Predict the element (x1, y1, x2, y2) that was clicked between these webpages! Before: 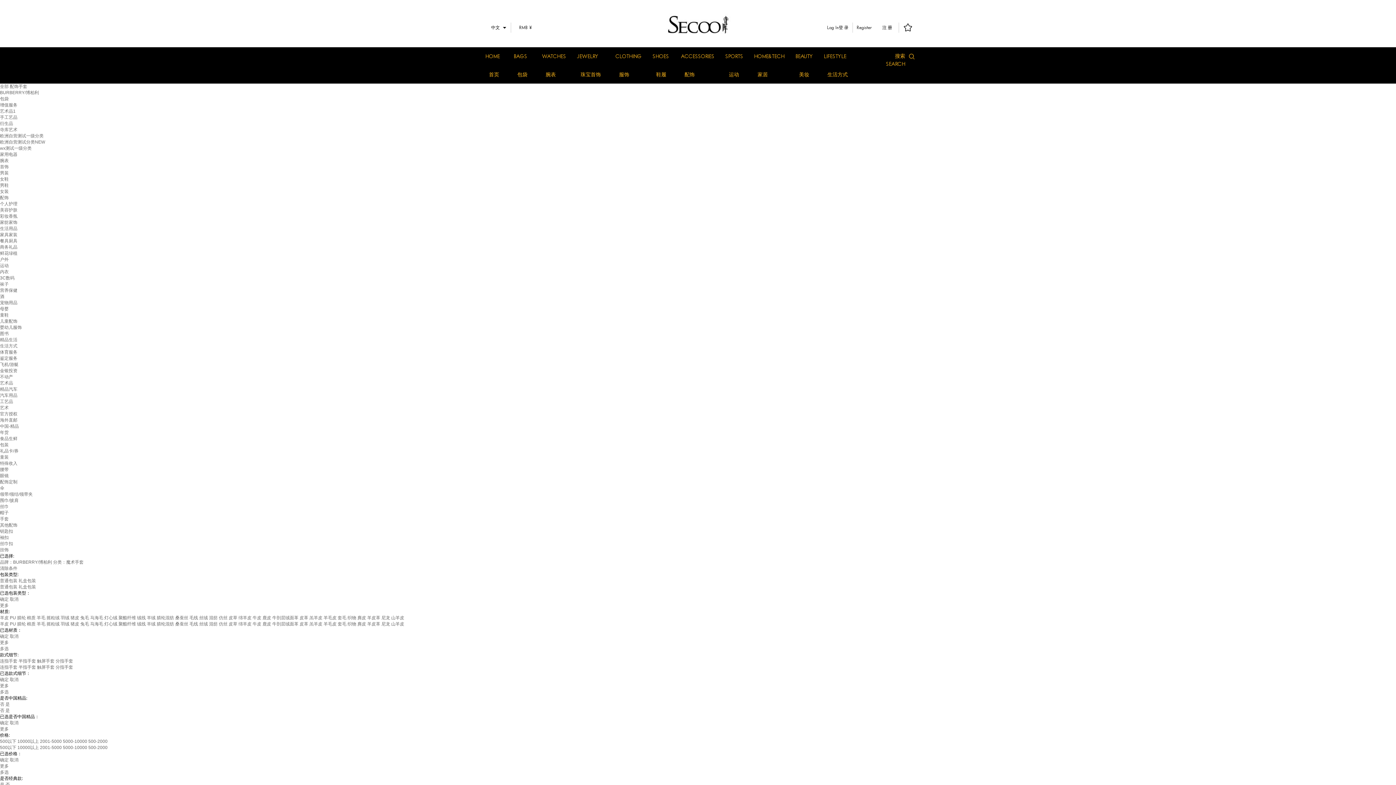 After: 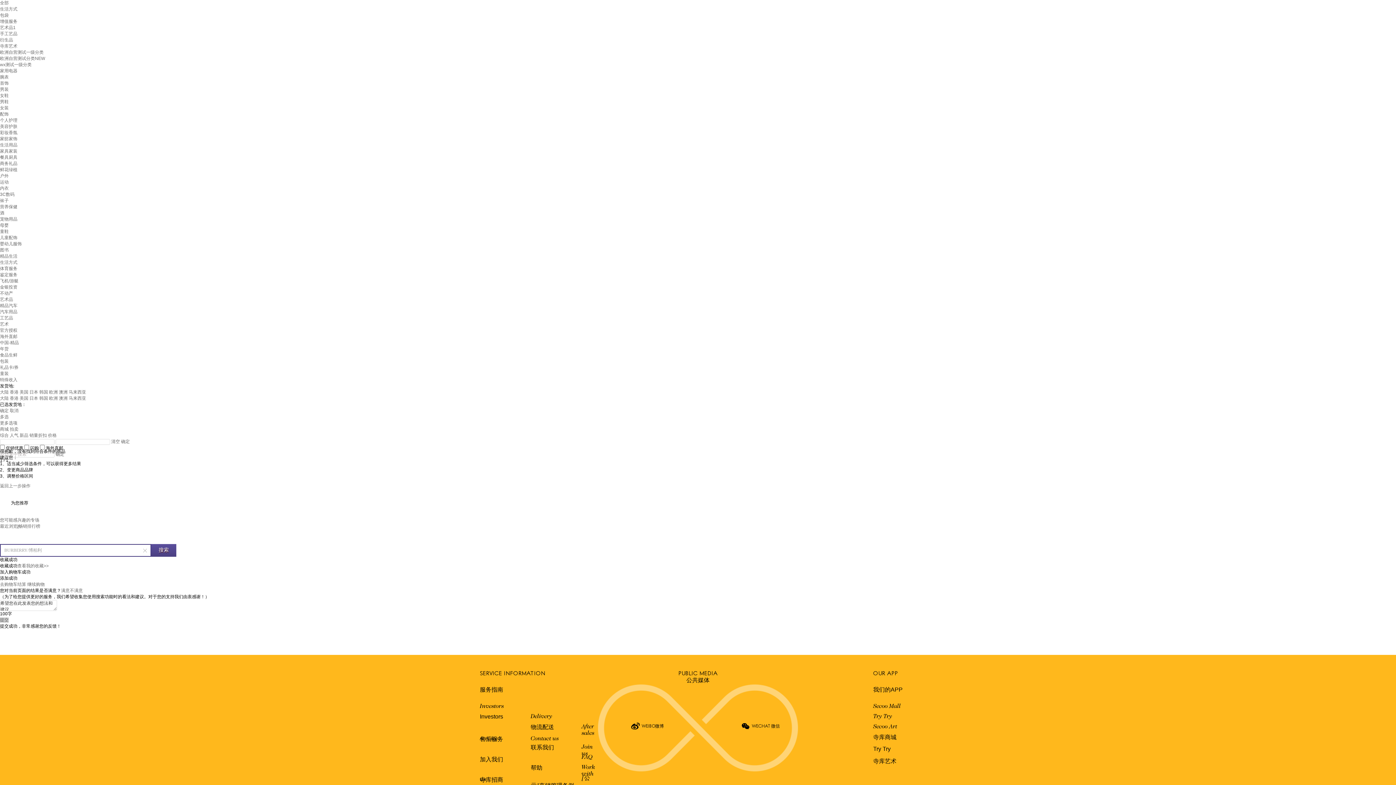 Action: label: 生活方式 bbox: (0, 343, 17, 348)